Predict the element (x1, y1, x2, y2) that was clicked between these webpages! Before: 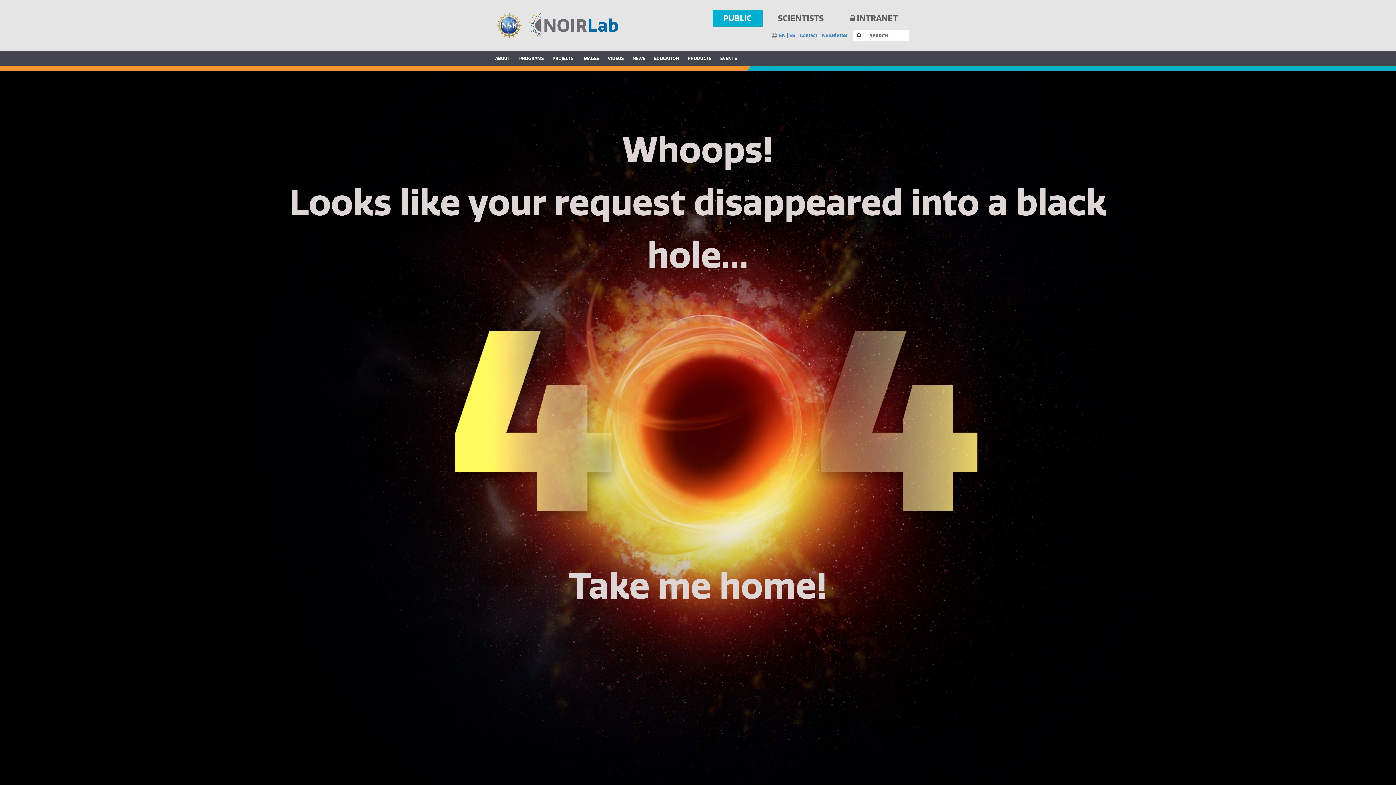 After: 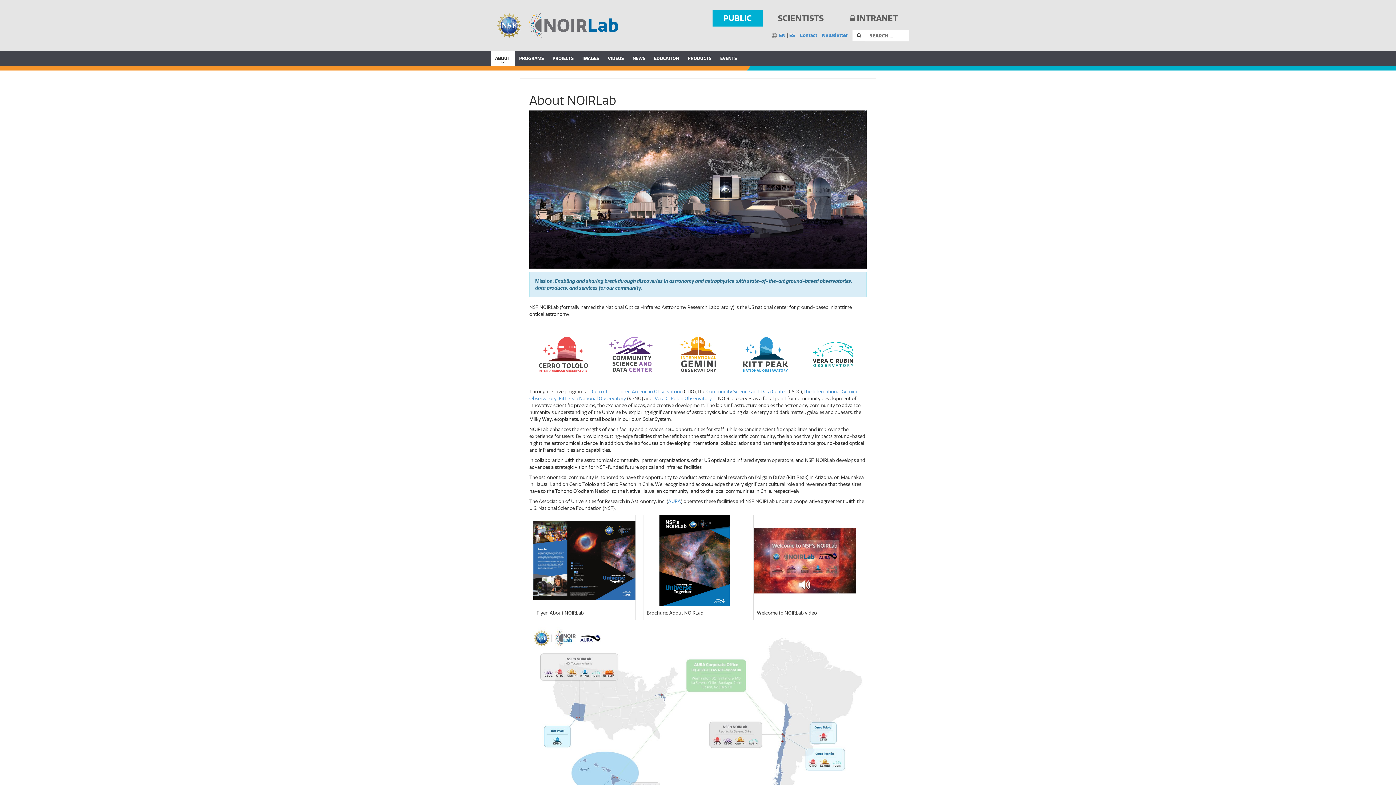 Action: bbox: (490, 51, 514, 65) label: ABOUT